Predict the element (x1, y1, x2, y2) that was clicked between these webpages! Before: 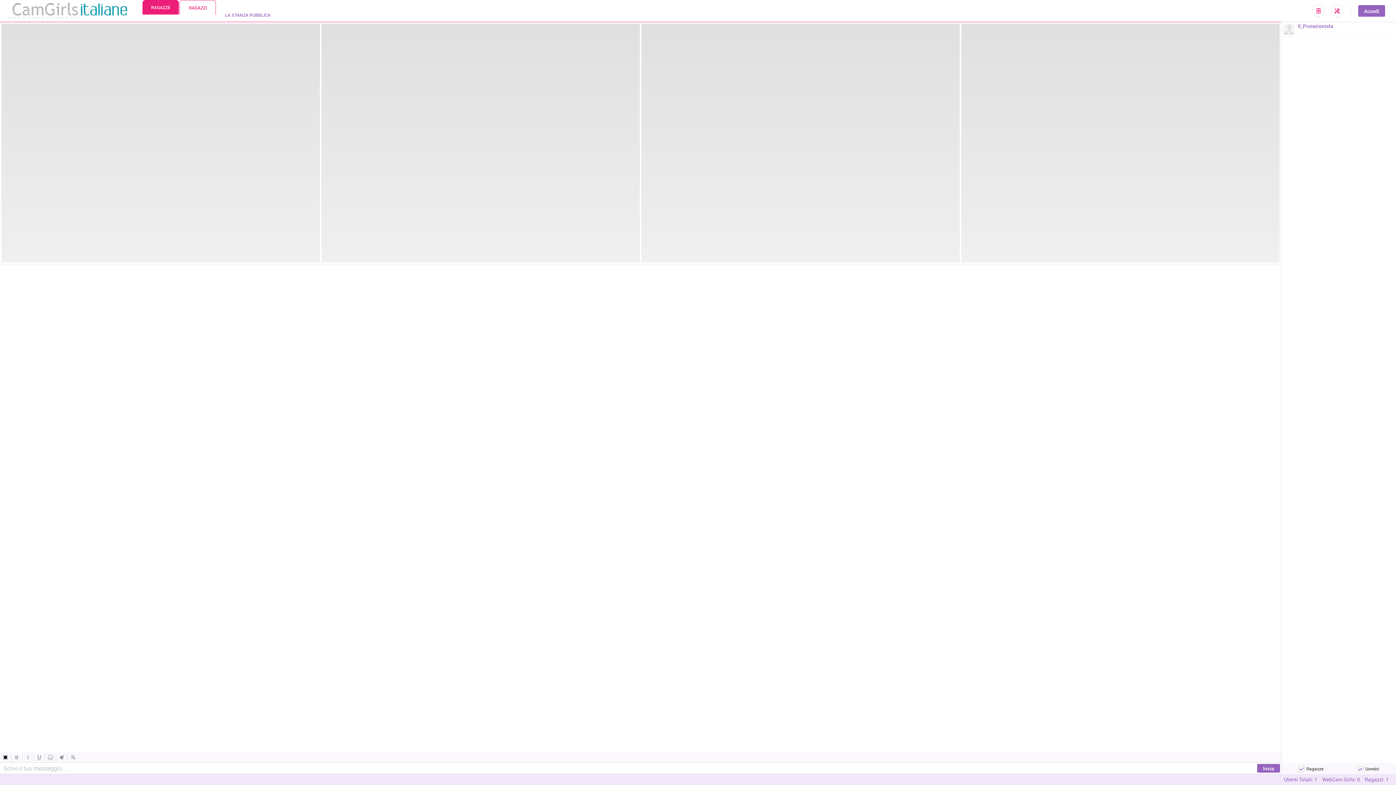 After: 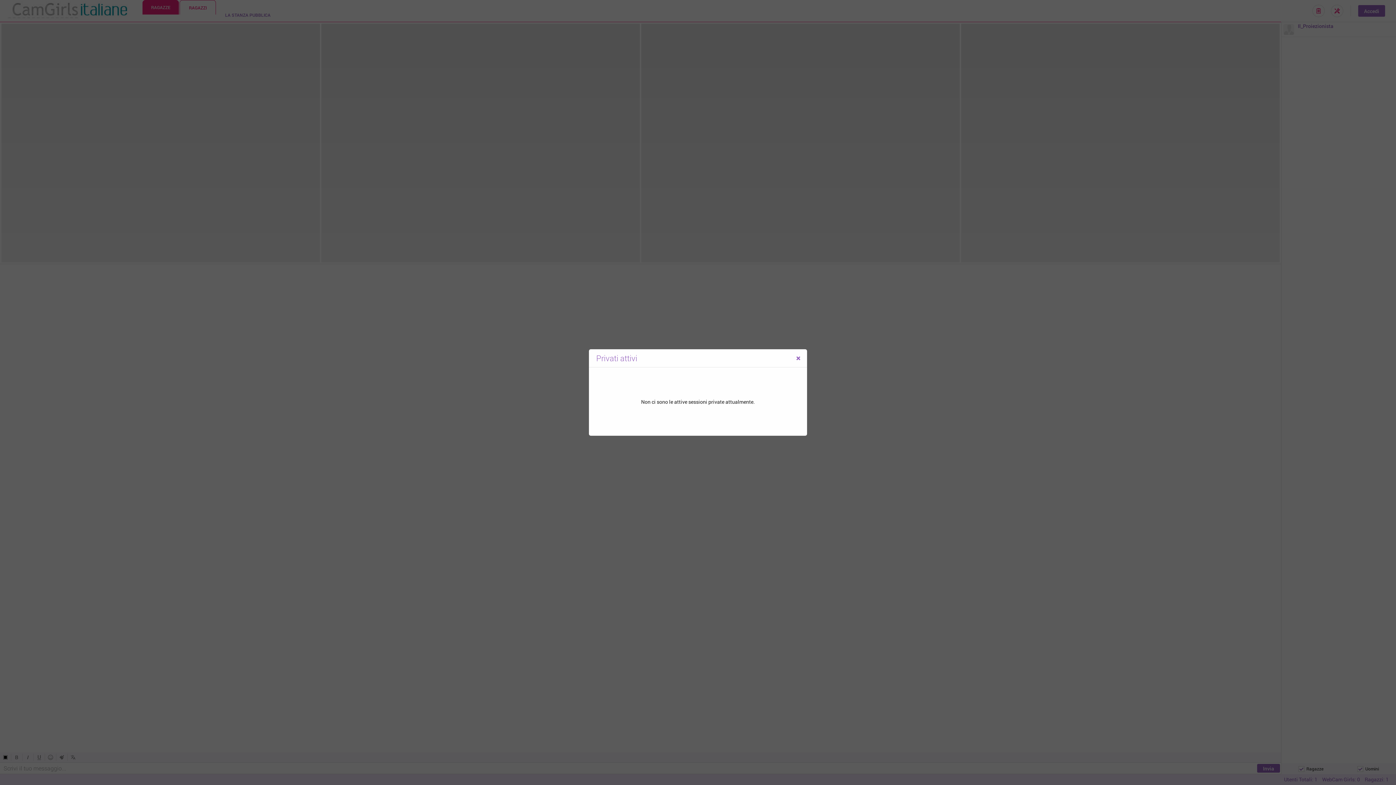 Action: bbox: (1312, 4, 1325, 17)